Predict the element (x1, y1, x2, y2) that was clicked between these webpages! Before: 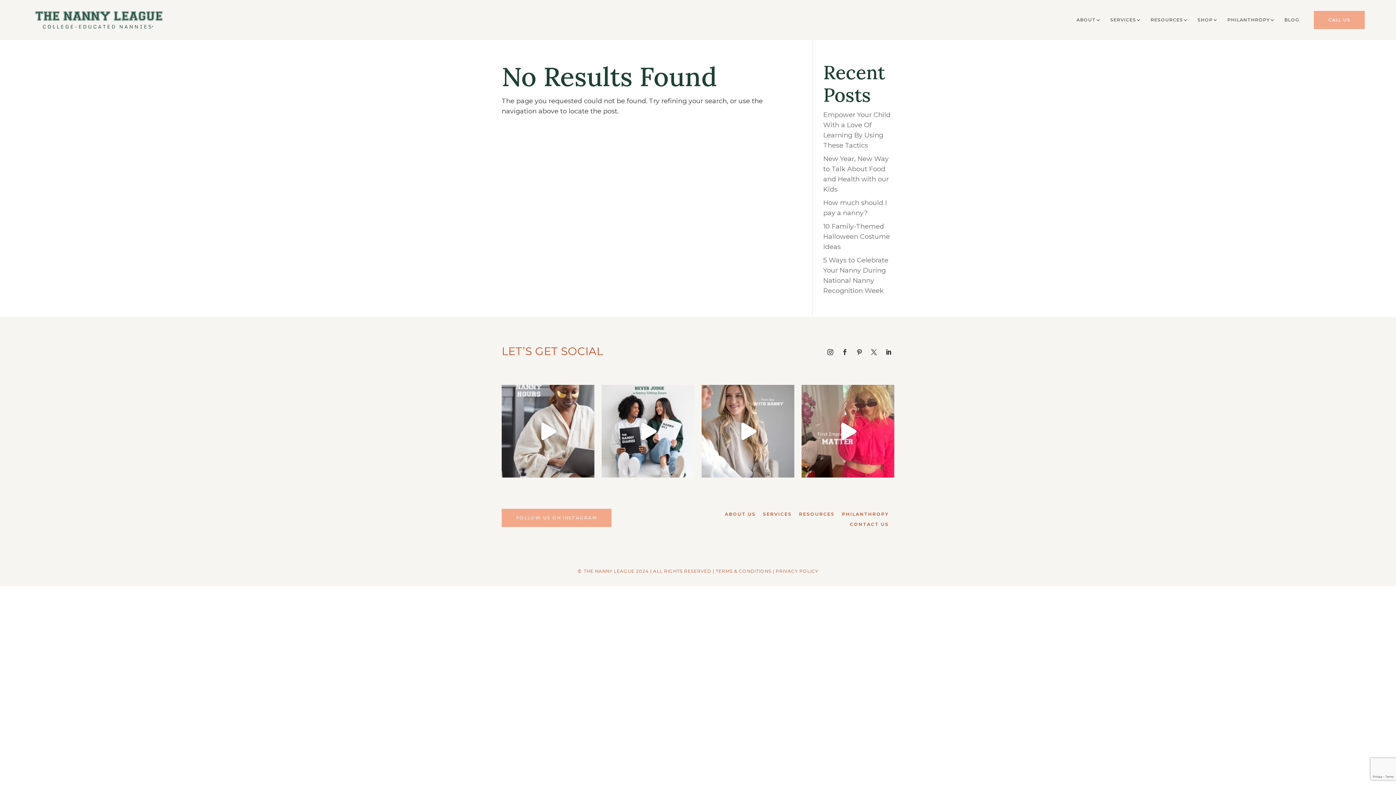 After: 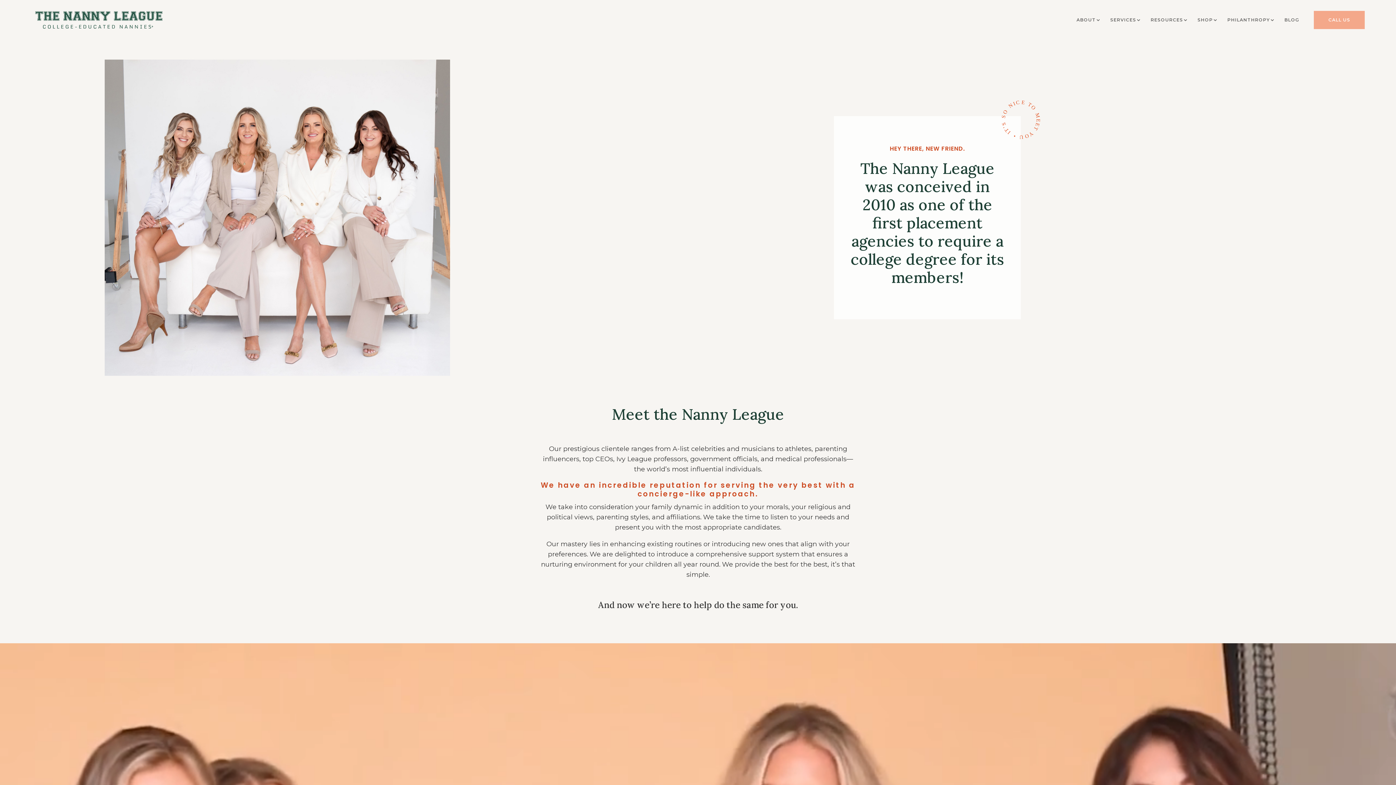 Action: label: ABOUT US bbox: (725, 511, 755, 517)